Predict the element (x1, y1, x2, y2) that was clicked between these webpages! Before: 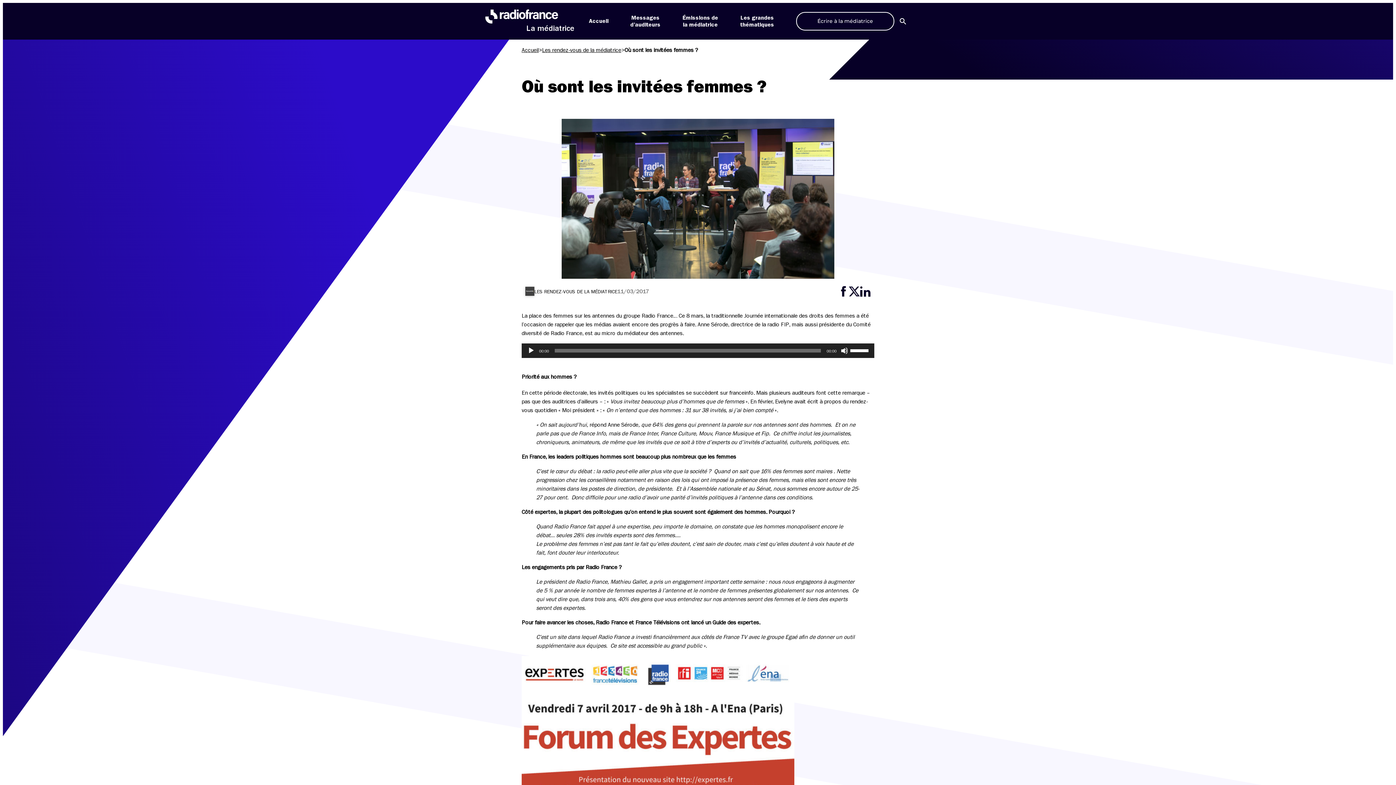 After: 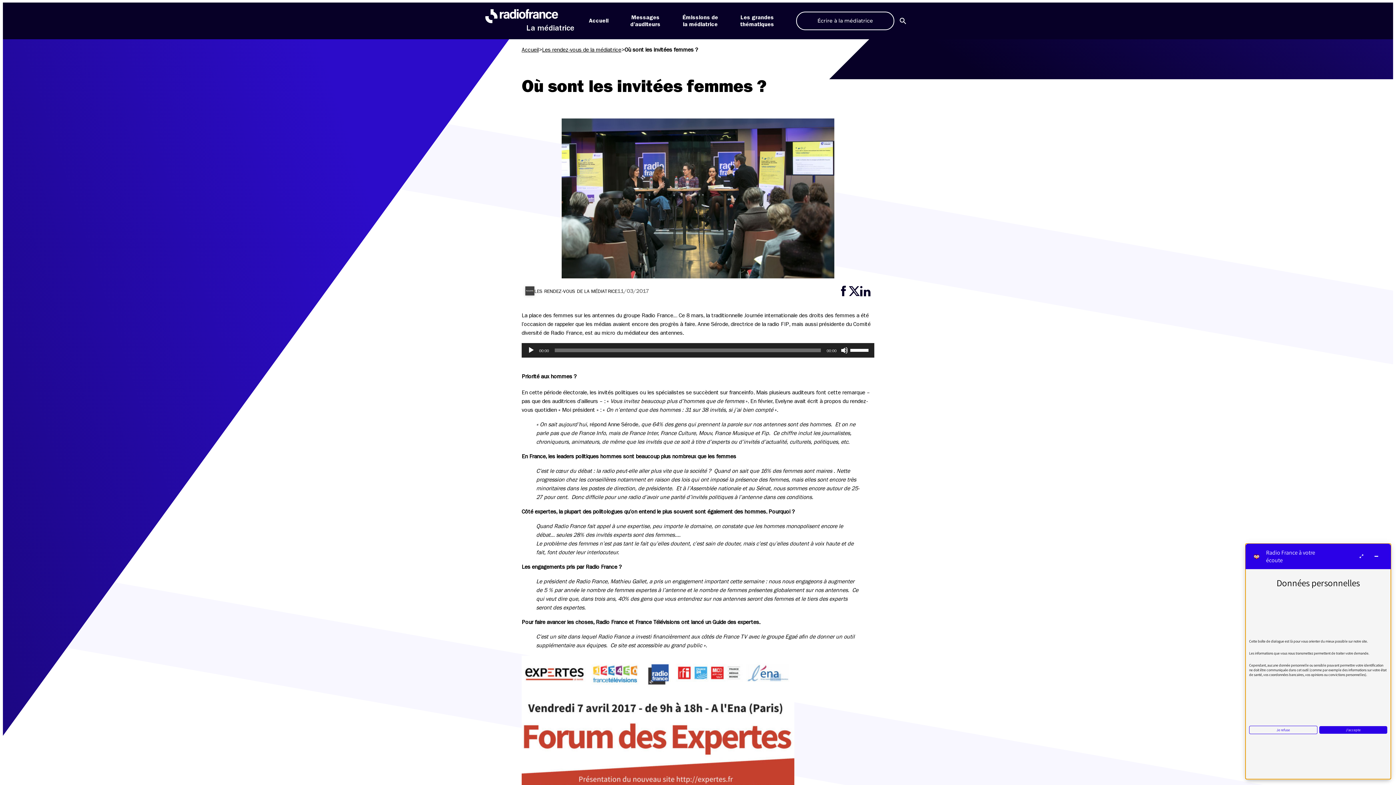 Action: label: Besoin d'aide ?

Fenêtre du Chatbot bbox: (1332, 756, 1386, 779)